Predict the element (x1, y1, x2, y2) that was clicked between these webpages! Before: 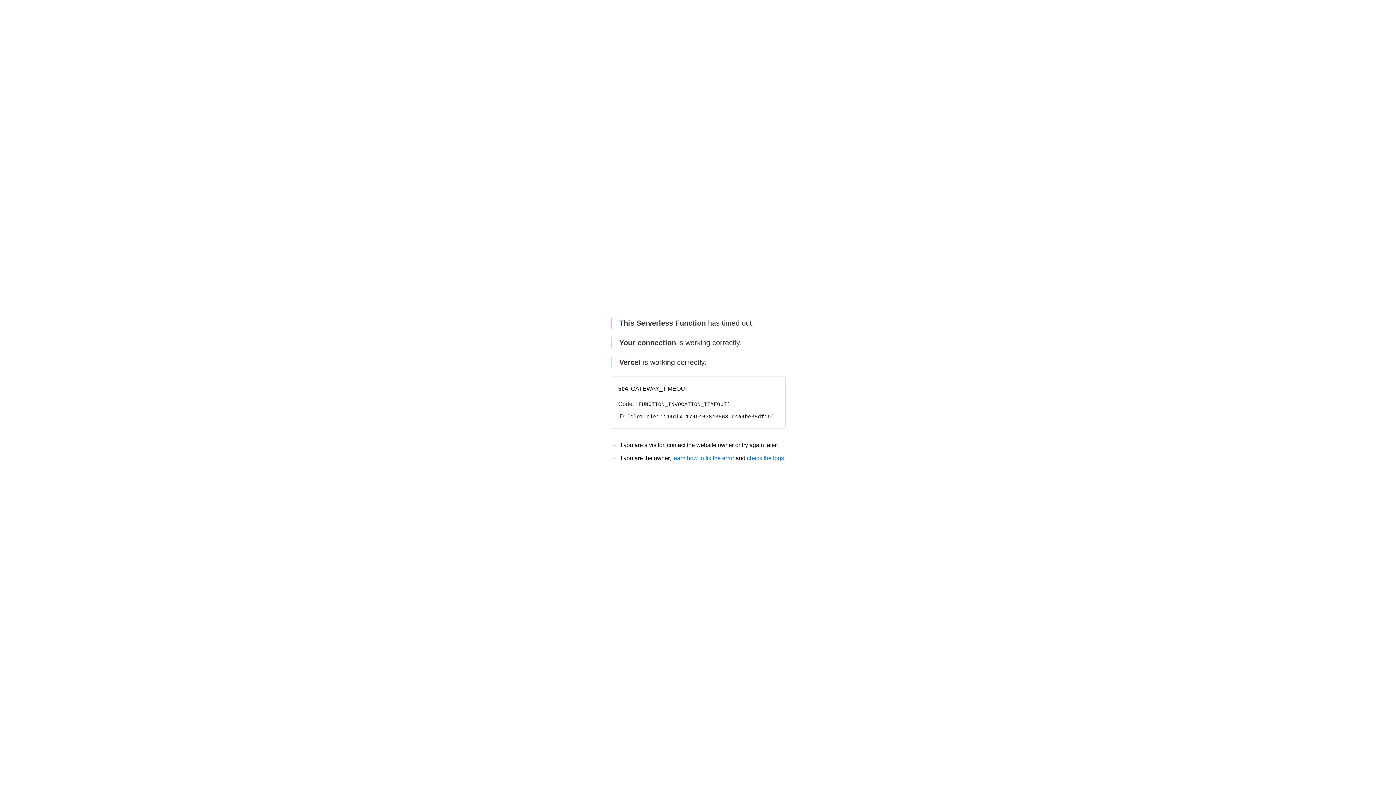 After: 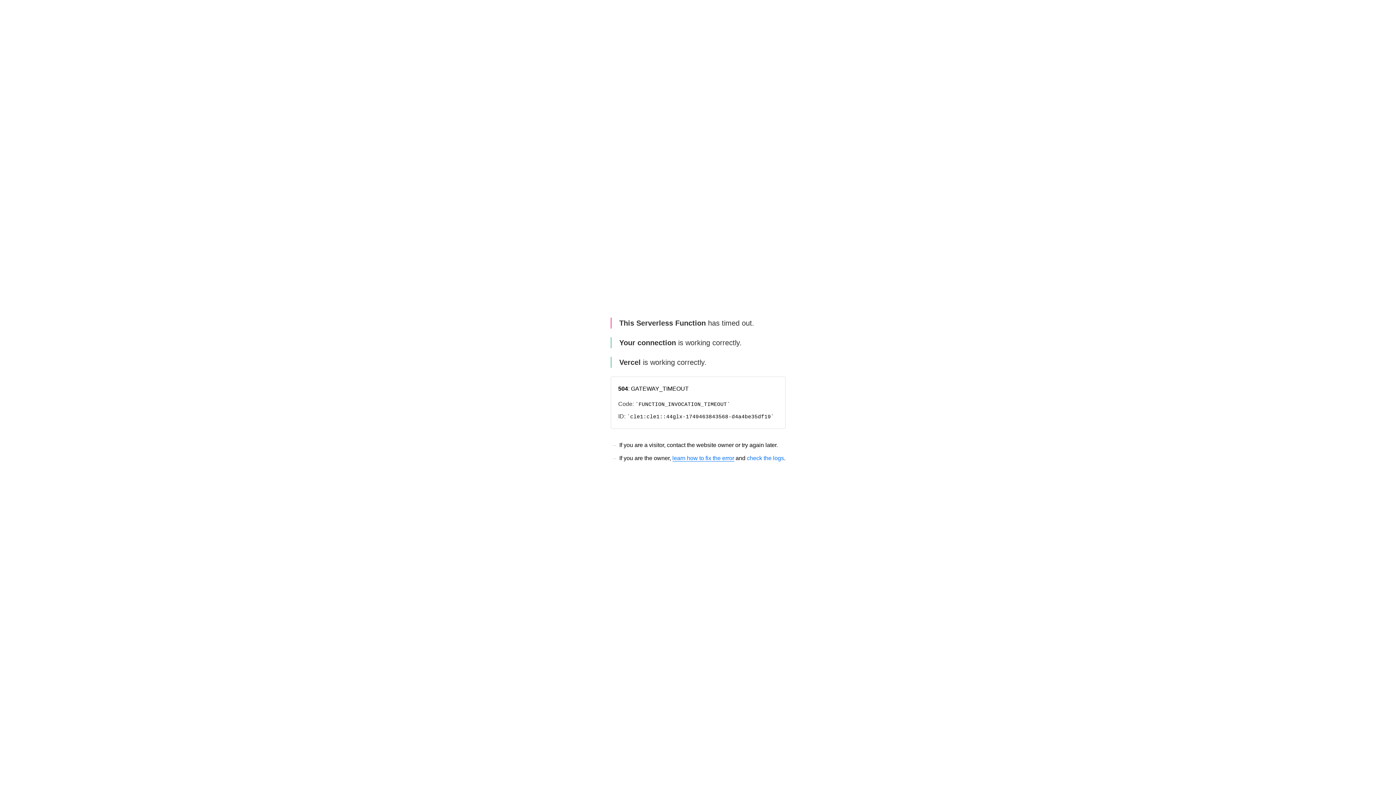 Action: label: learn how to fix the error bbox: (672, 455, 734, 461)